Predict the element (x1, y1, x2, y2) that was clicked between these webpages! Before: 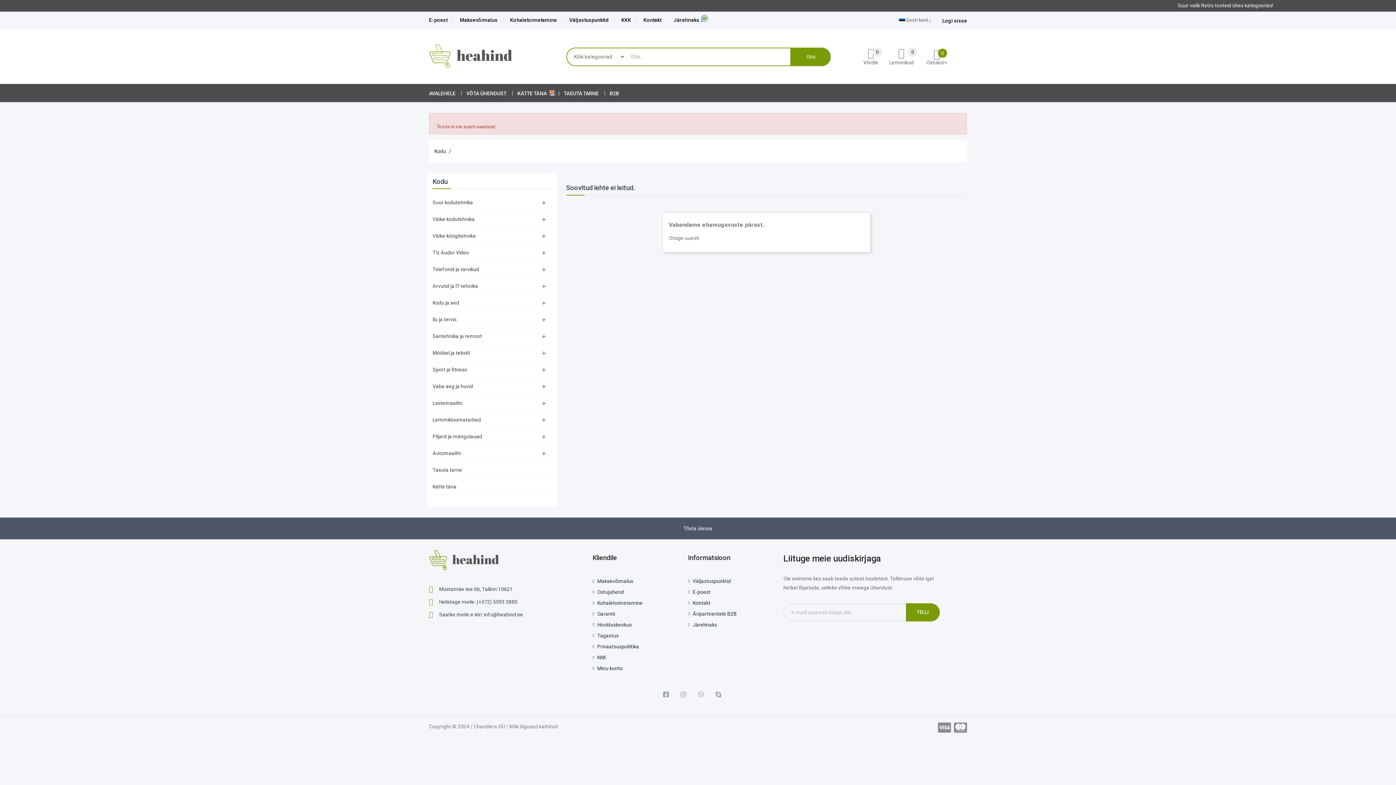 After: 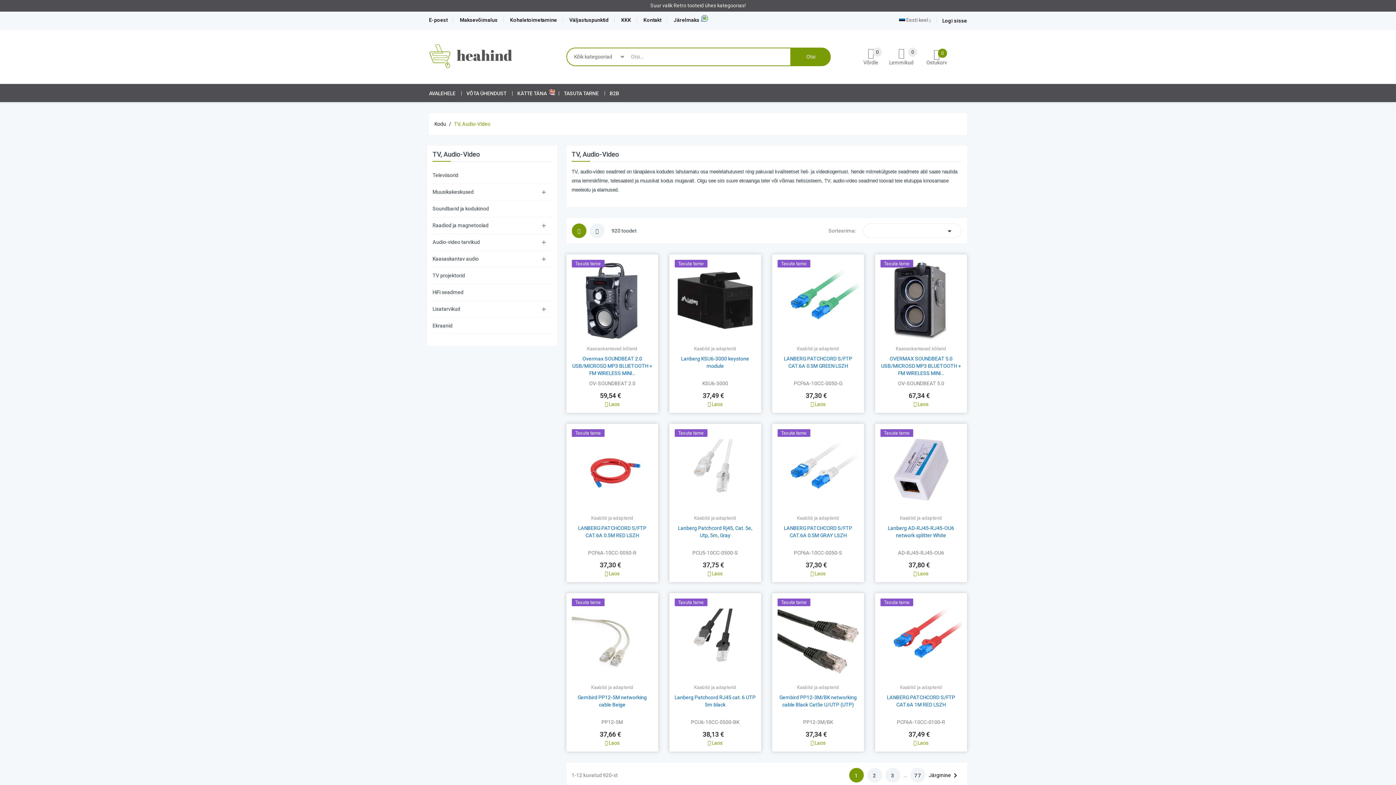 Action: bbox: (432, 244, 551, 261) label: TV, Audio-Video